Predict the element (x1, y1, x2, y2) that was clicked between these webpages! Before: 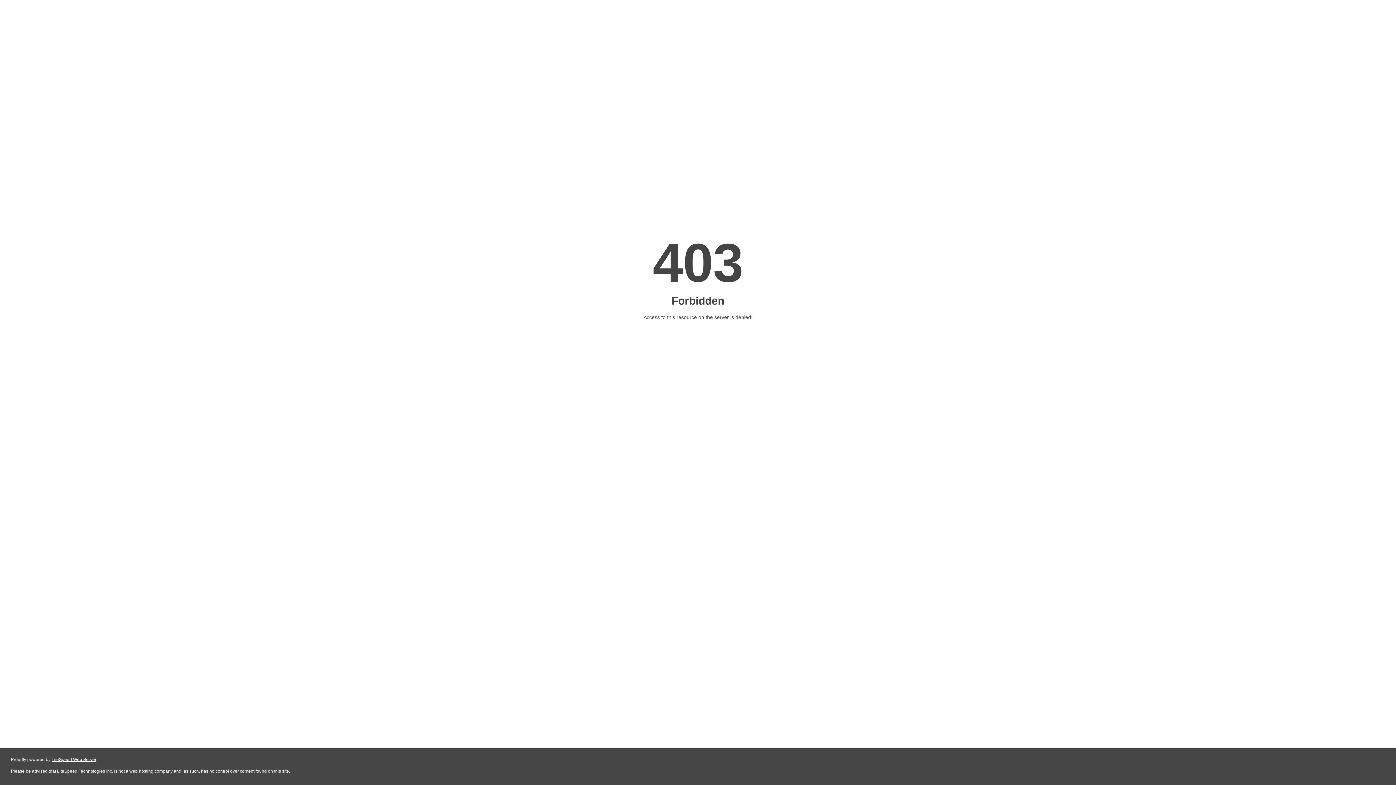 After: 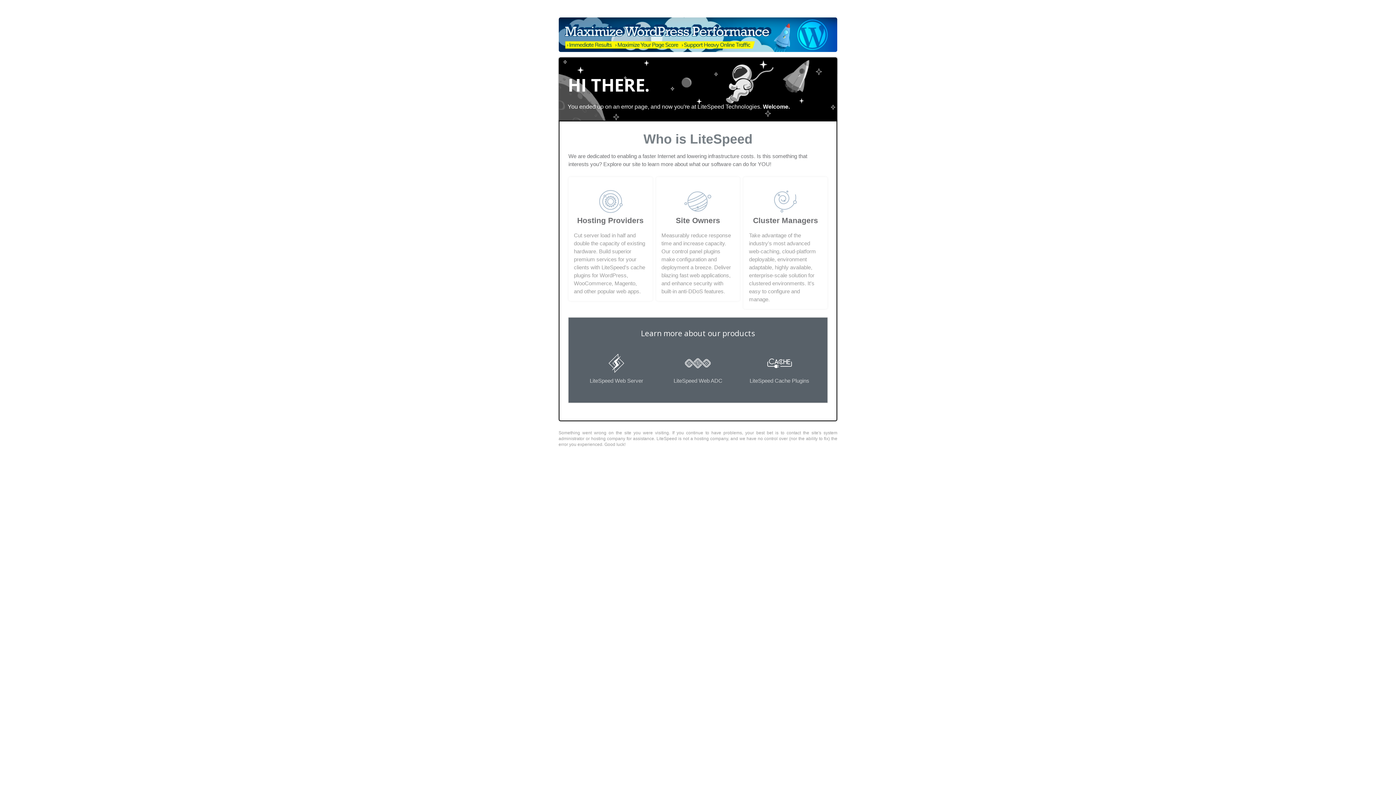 Action: bbox: (51, 757, 96, 762) label: LiteSpeed Web Server